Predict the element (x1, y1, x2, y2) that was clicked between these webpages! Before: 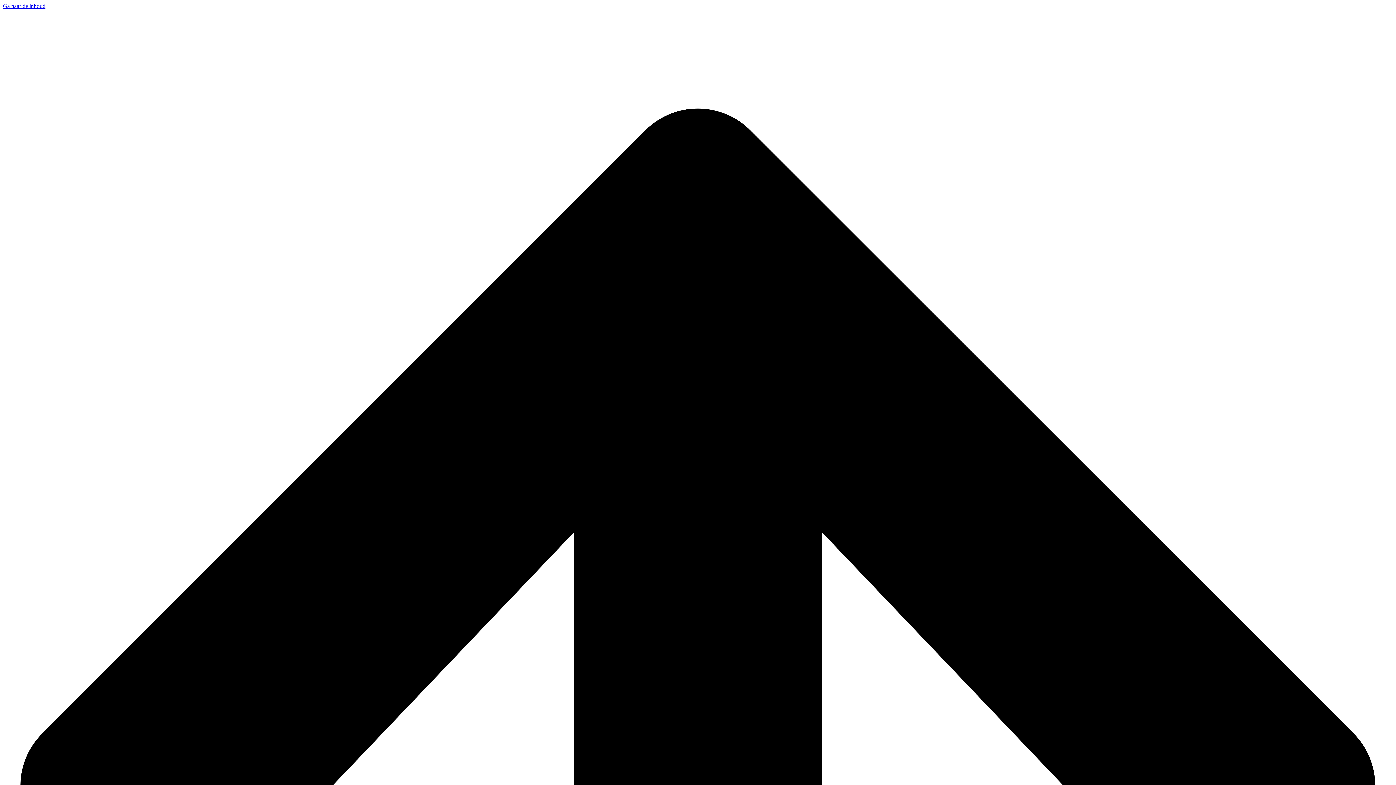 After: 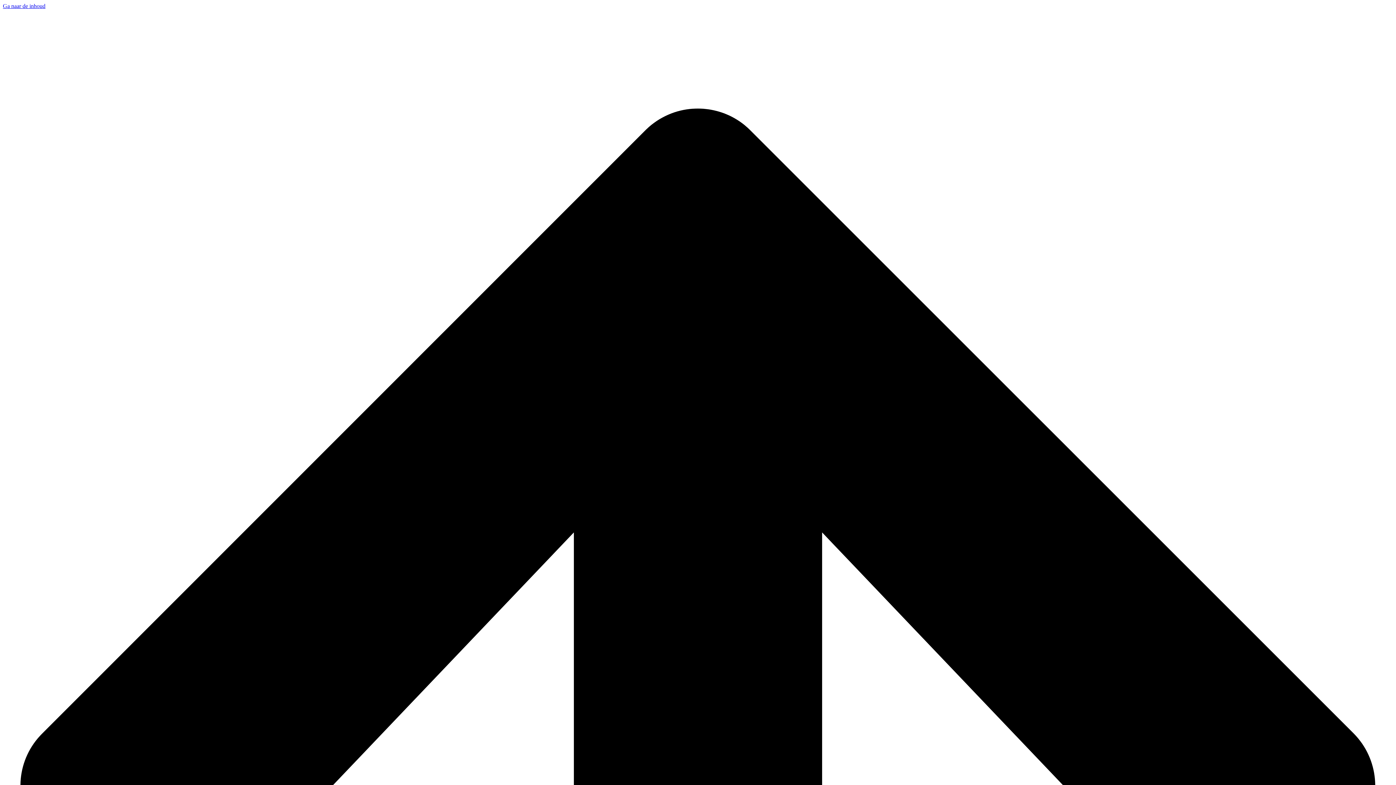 Action: label: Ga naar de inhoud bbox: (2, 2, 45, 9)